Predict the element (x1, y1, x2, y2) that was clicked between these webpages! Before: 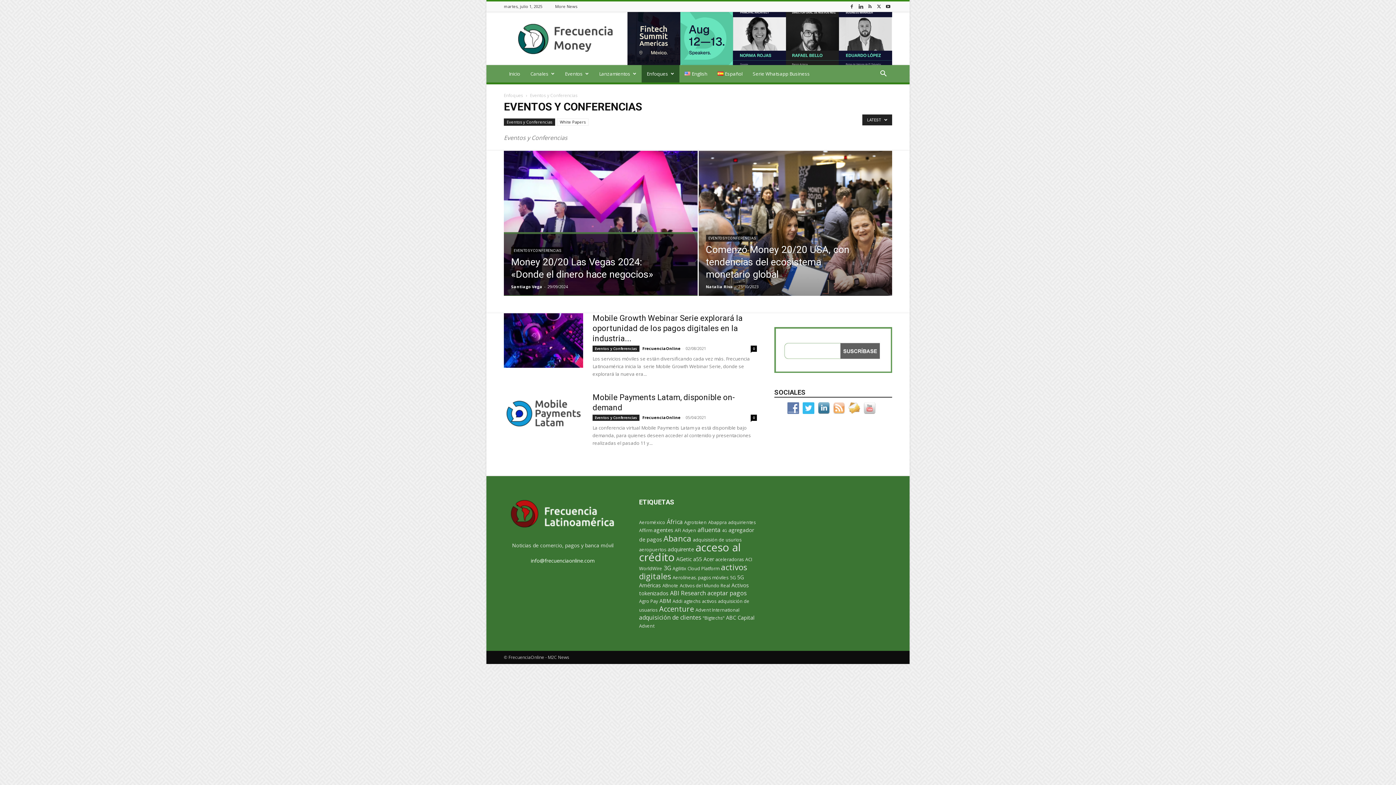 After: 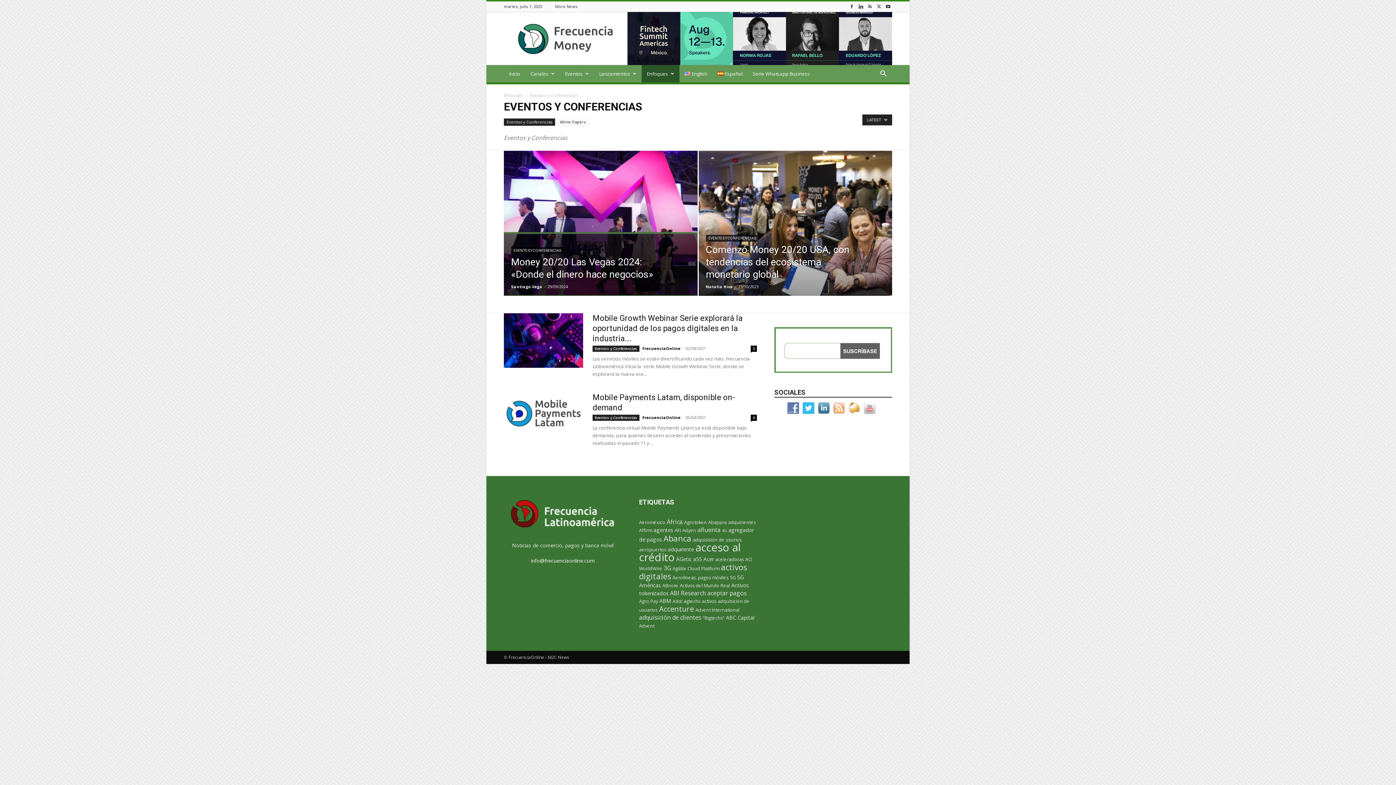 Action: bbox: (774, 327, 892, 373)